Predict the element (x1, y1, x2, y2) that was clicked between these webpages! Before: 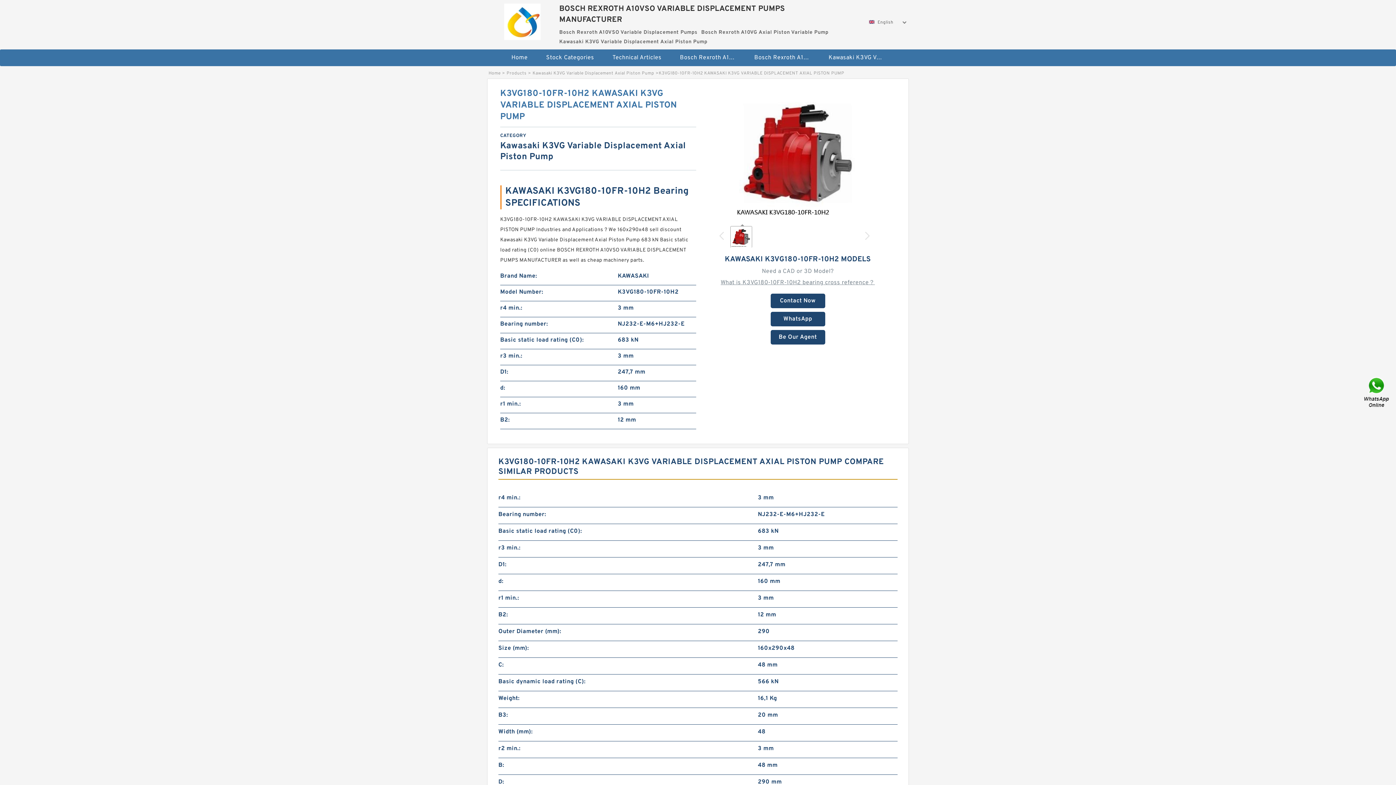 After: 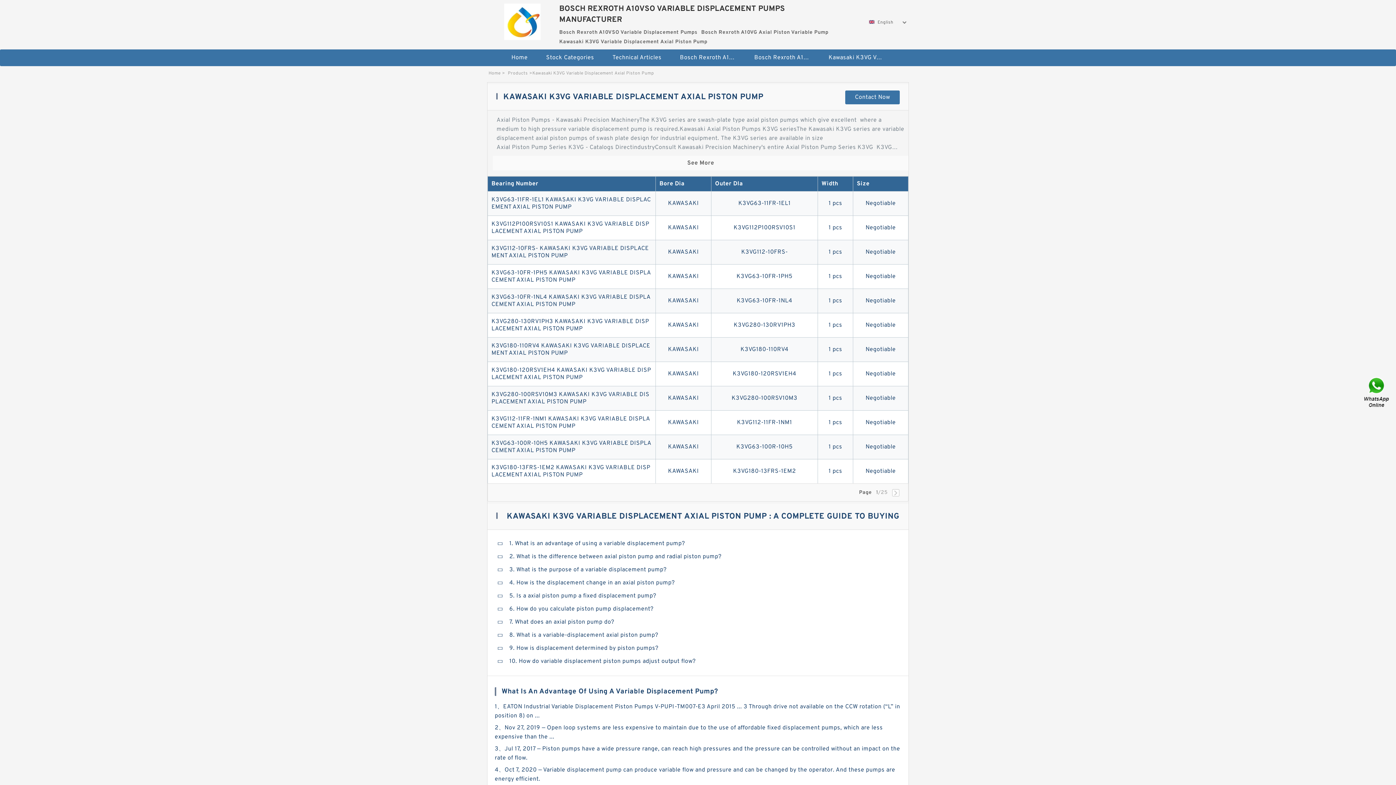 Action: label: Kawasaki K3VG Variable Displacement Axial Piston Pump bbox: (532, 70, 654, 76)